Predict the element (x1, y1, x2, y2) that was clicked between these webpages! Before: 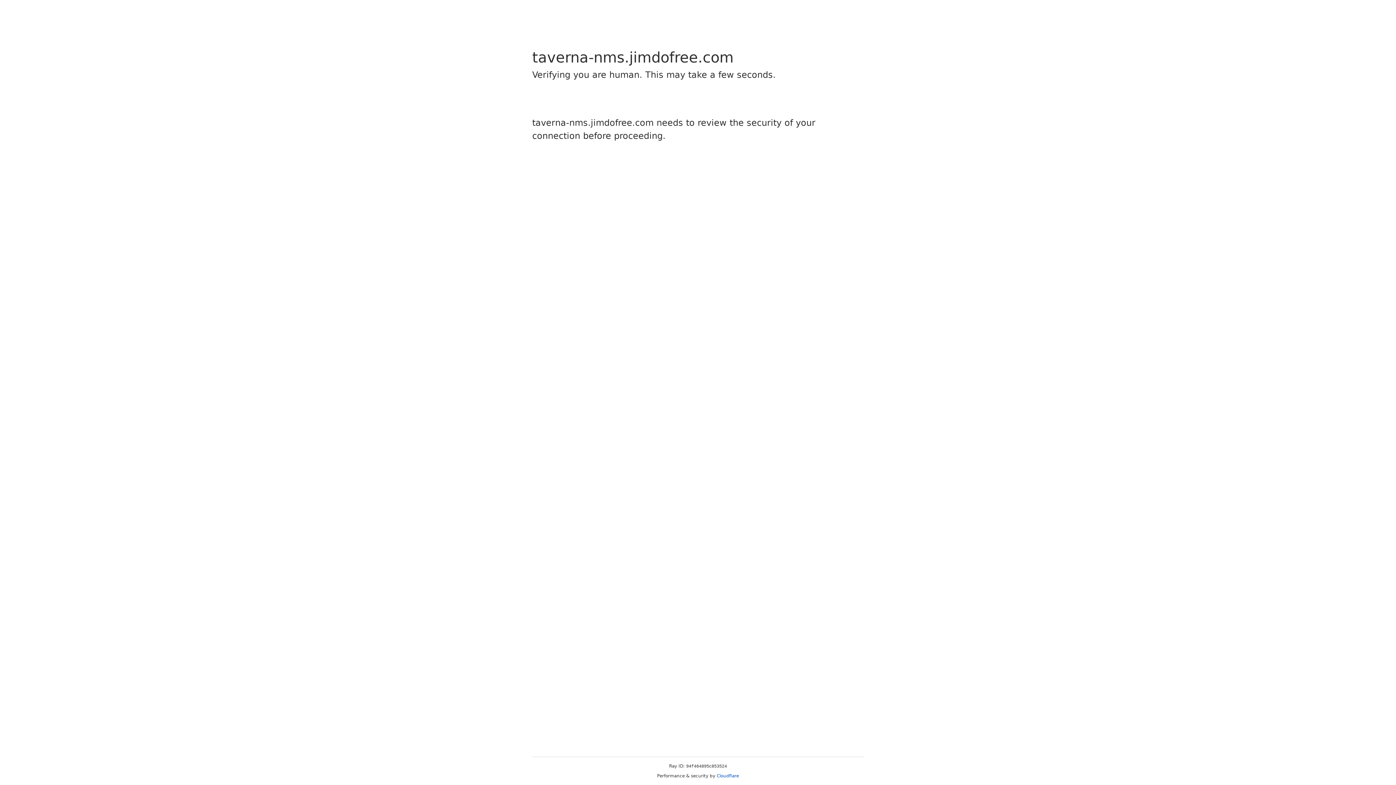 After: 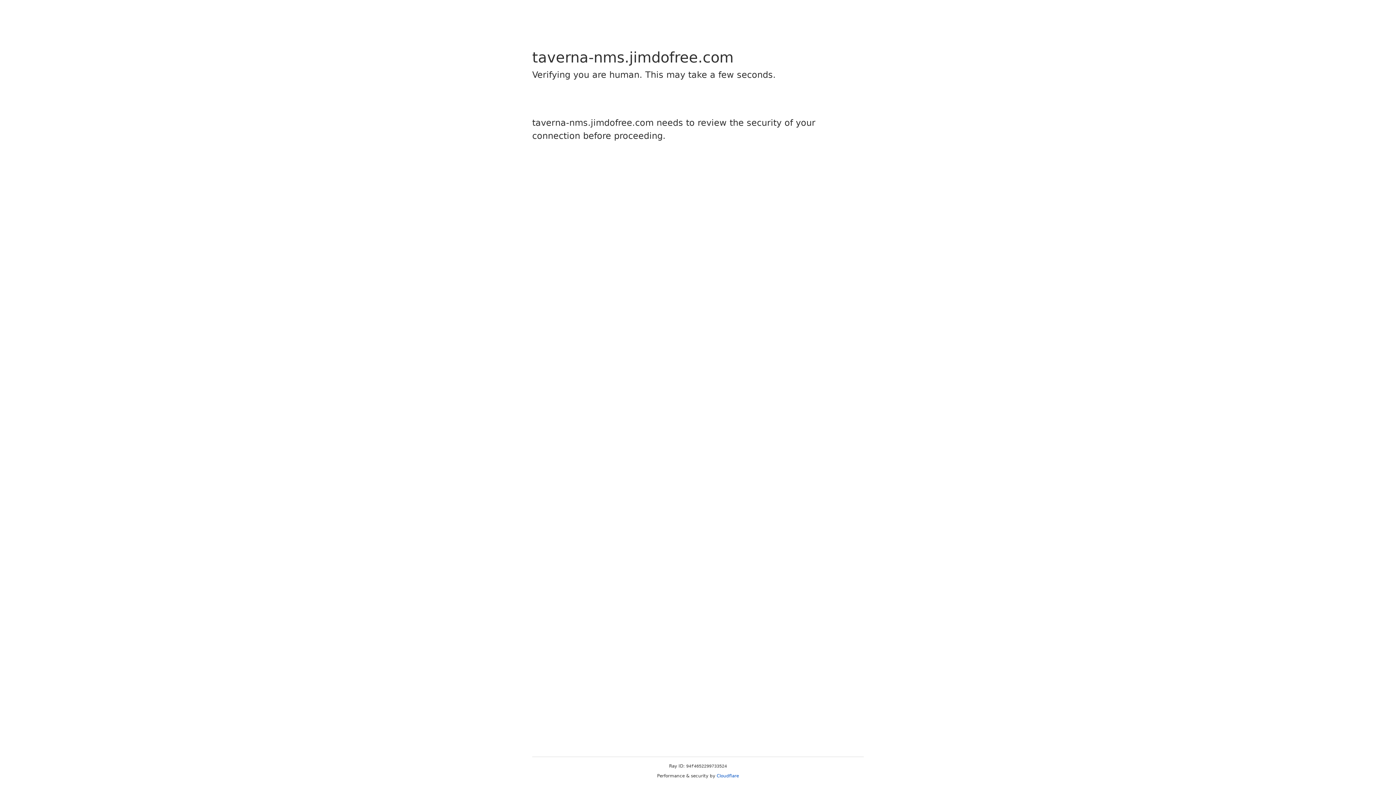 Action: label: Cloudflare bbox: (716, 773, 739, 778)